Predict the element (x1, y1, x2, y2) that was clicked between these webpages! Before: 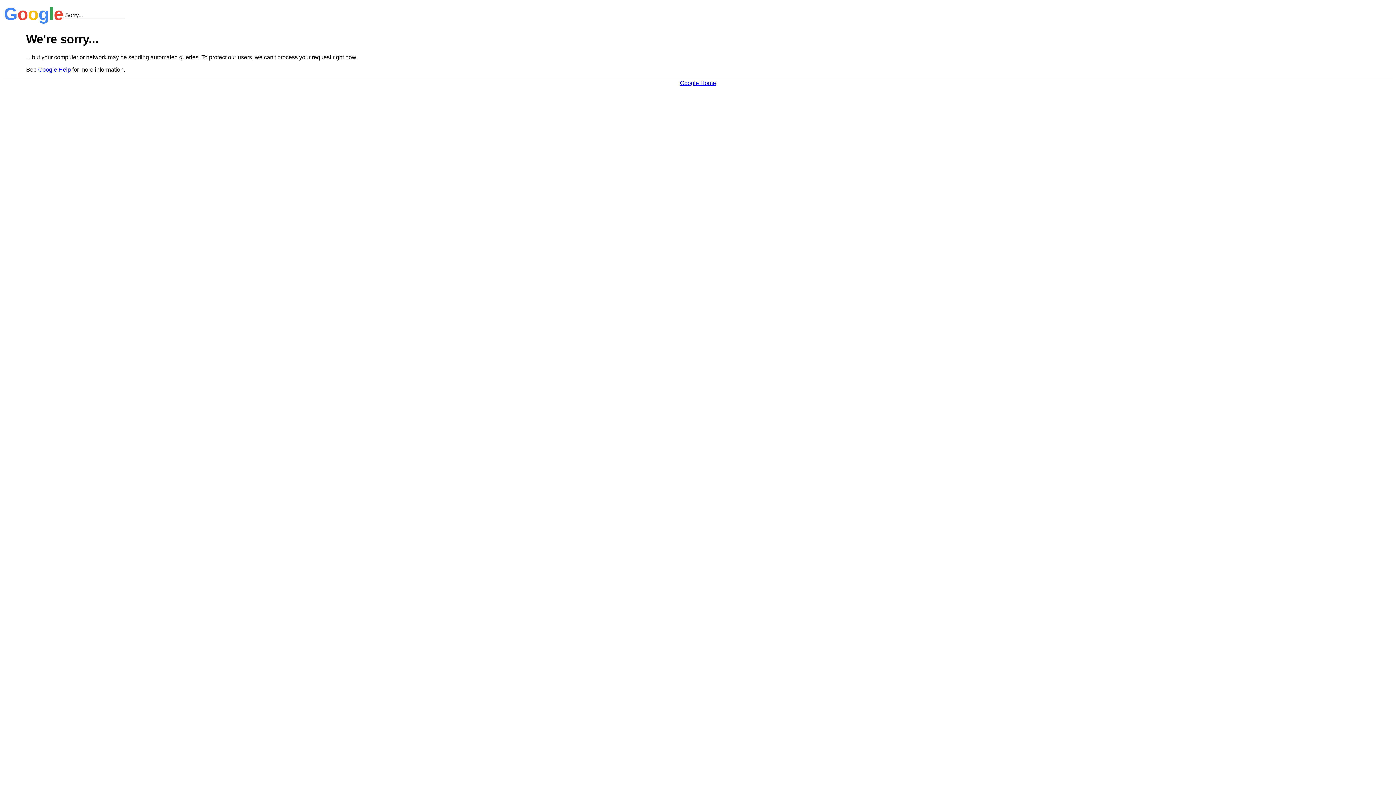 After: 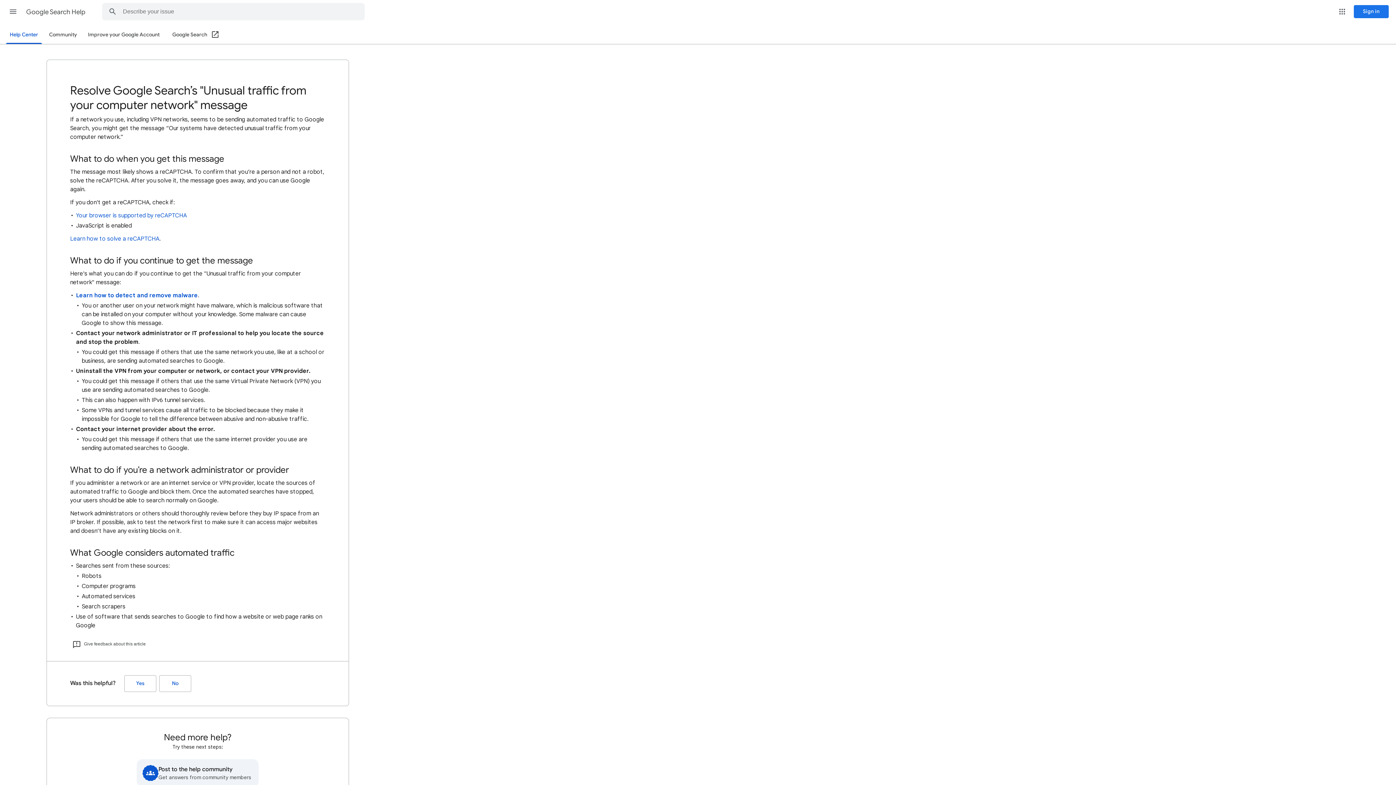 Action: label: Google Help bbox: (38, 66, 70, 72)